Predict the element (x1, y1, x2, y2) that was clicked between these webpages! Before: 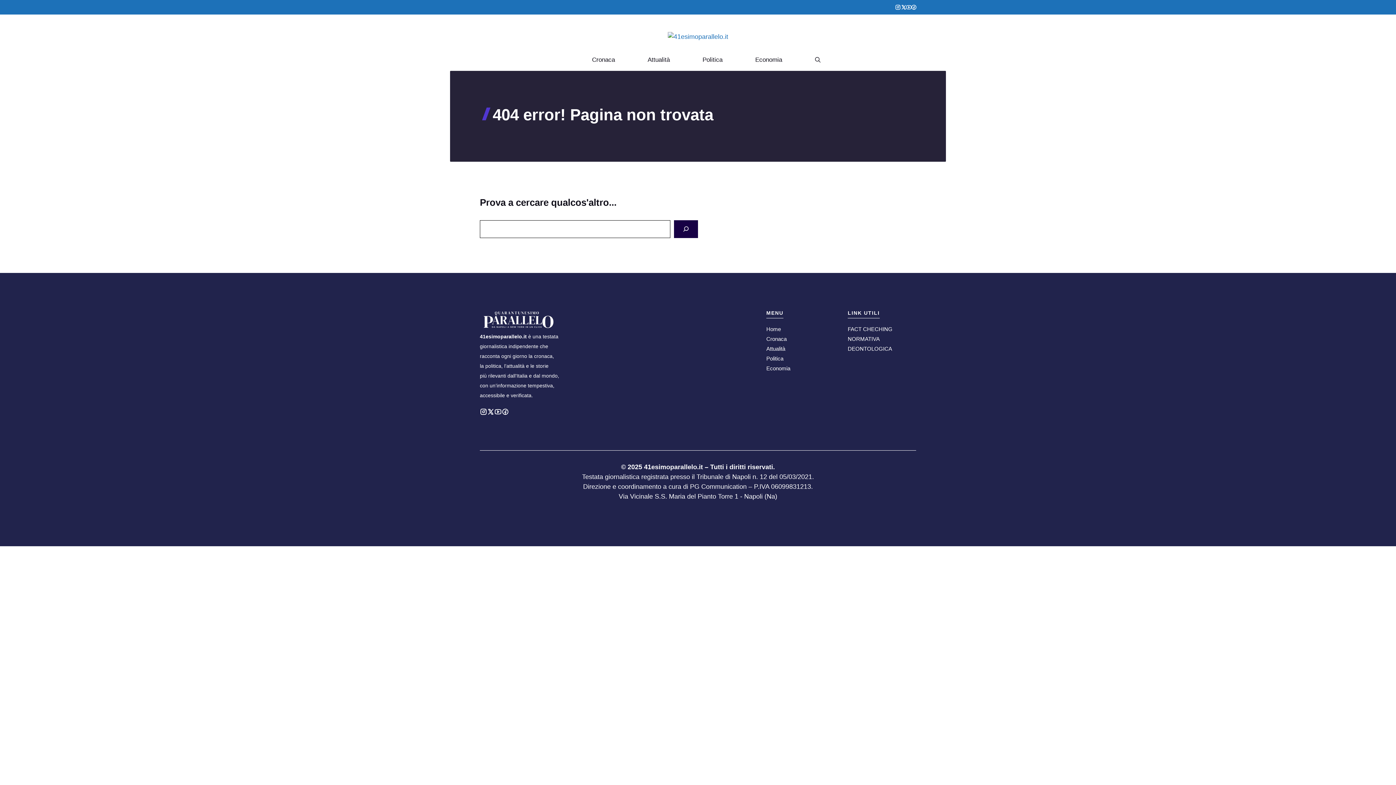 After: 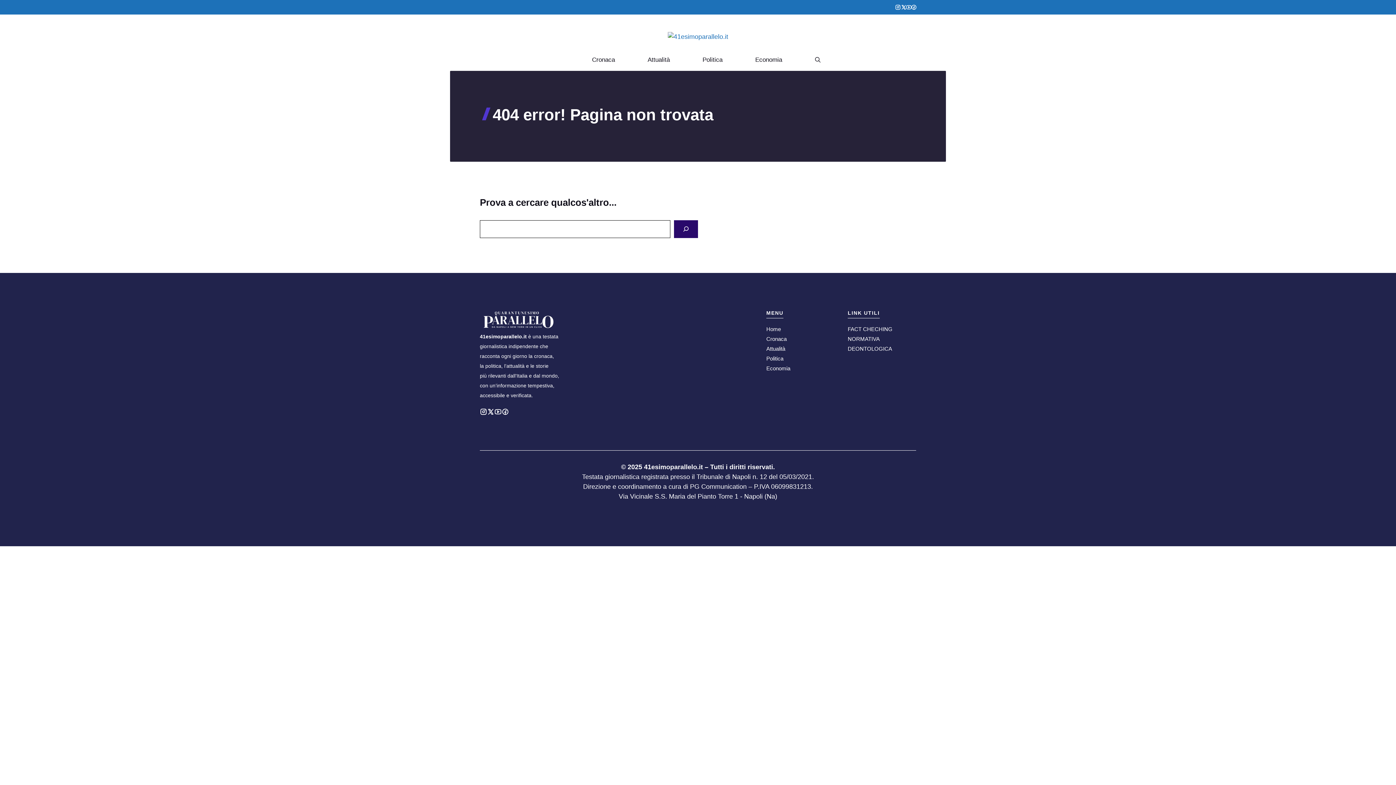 Action: bbox: (674, 220, 698, 238) label: Search